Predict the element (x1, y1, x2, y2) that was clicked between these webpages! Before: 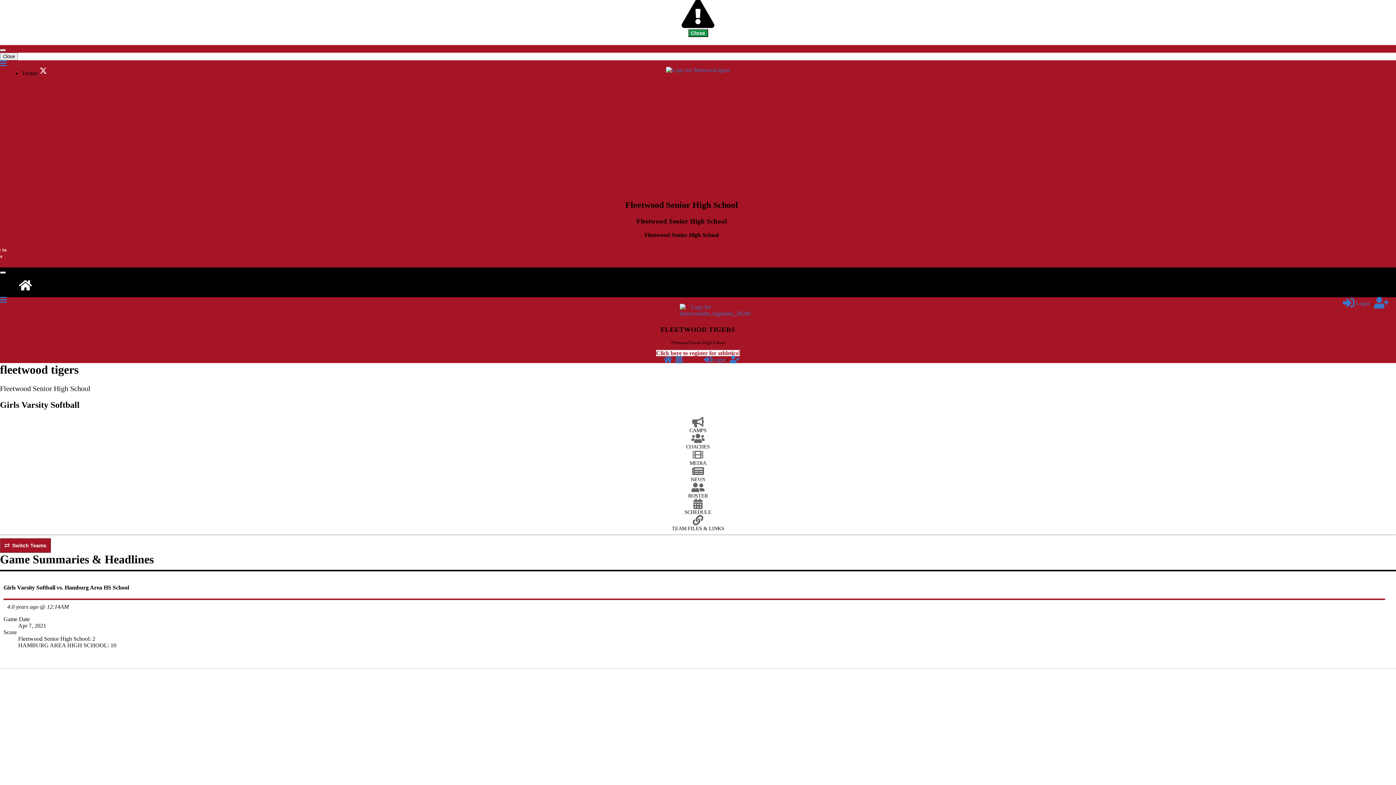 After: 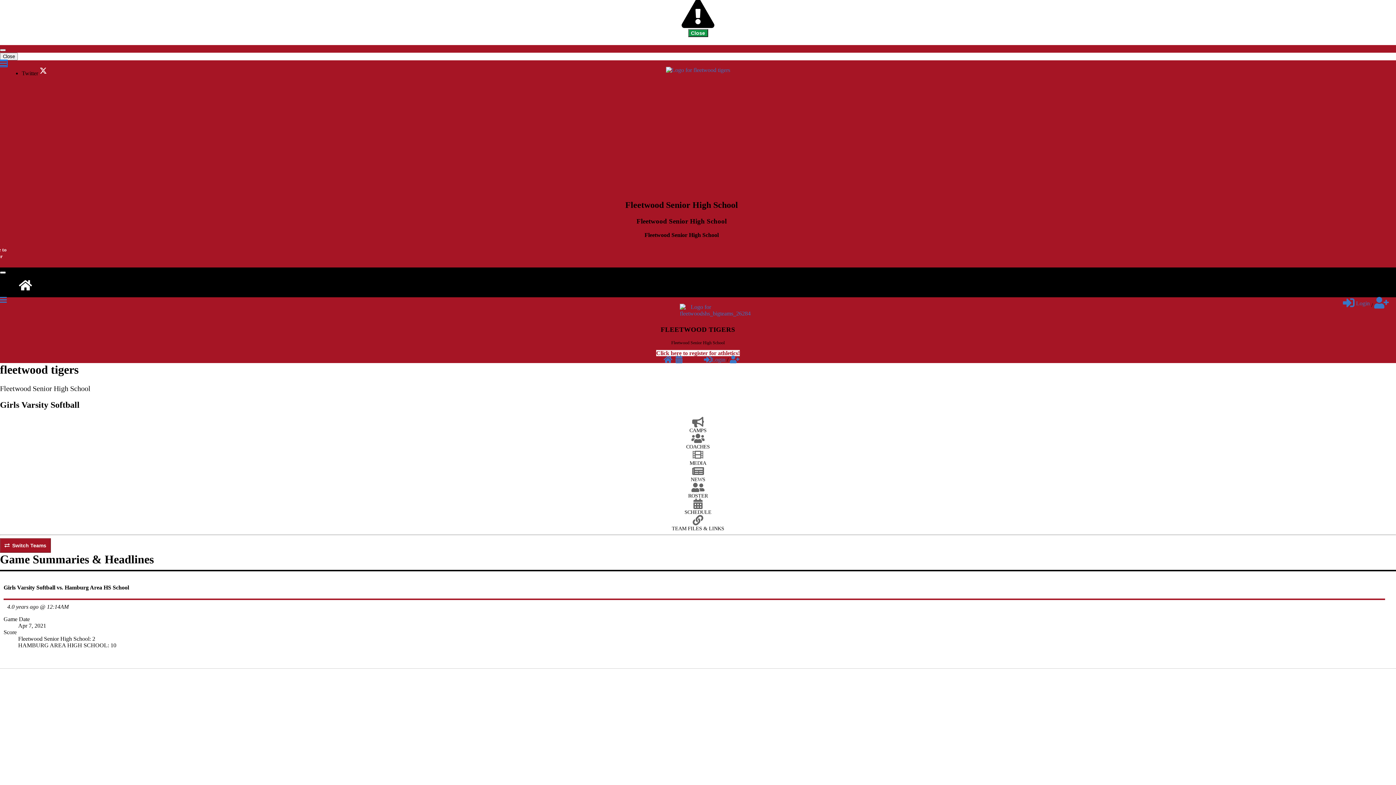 Action: bbox: (0, 60, 6, 66)